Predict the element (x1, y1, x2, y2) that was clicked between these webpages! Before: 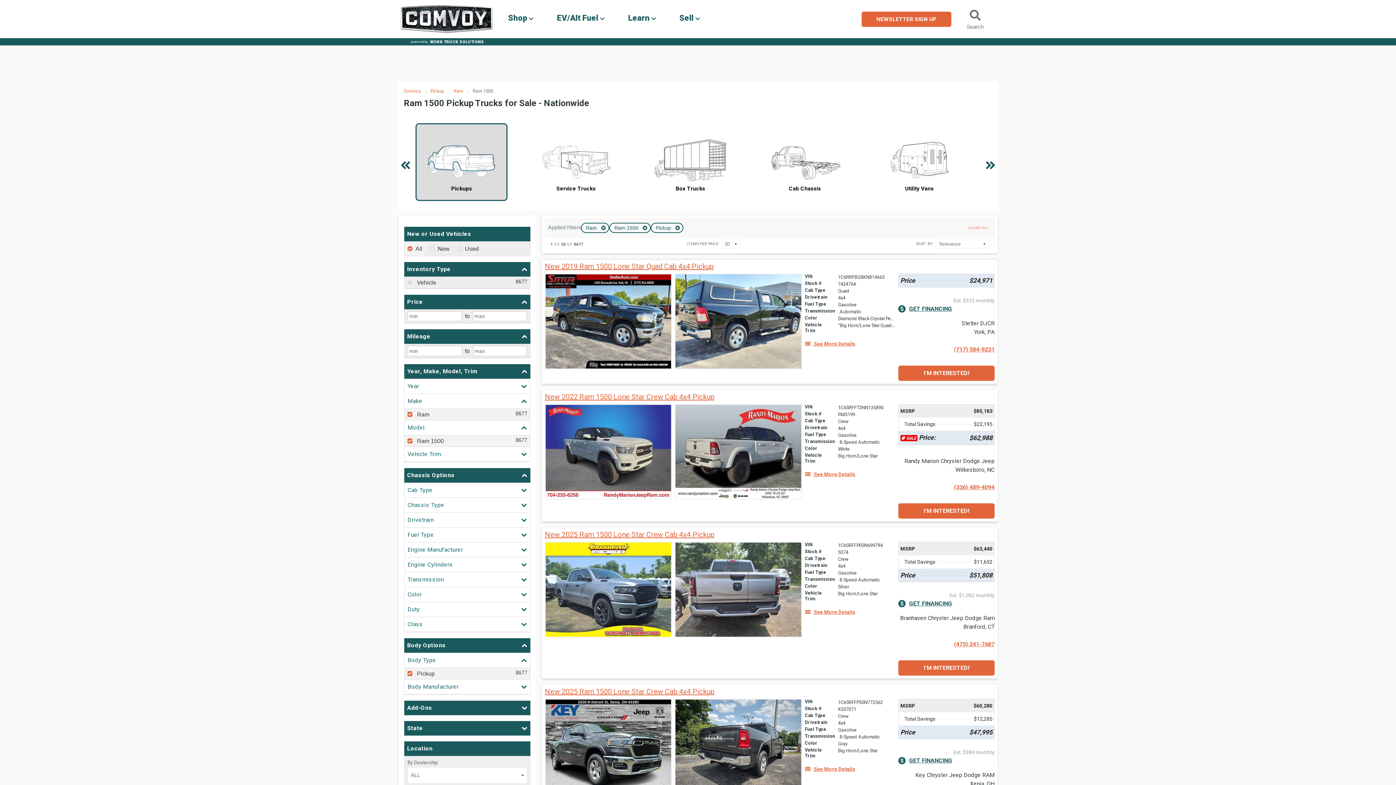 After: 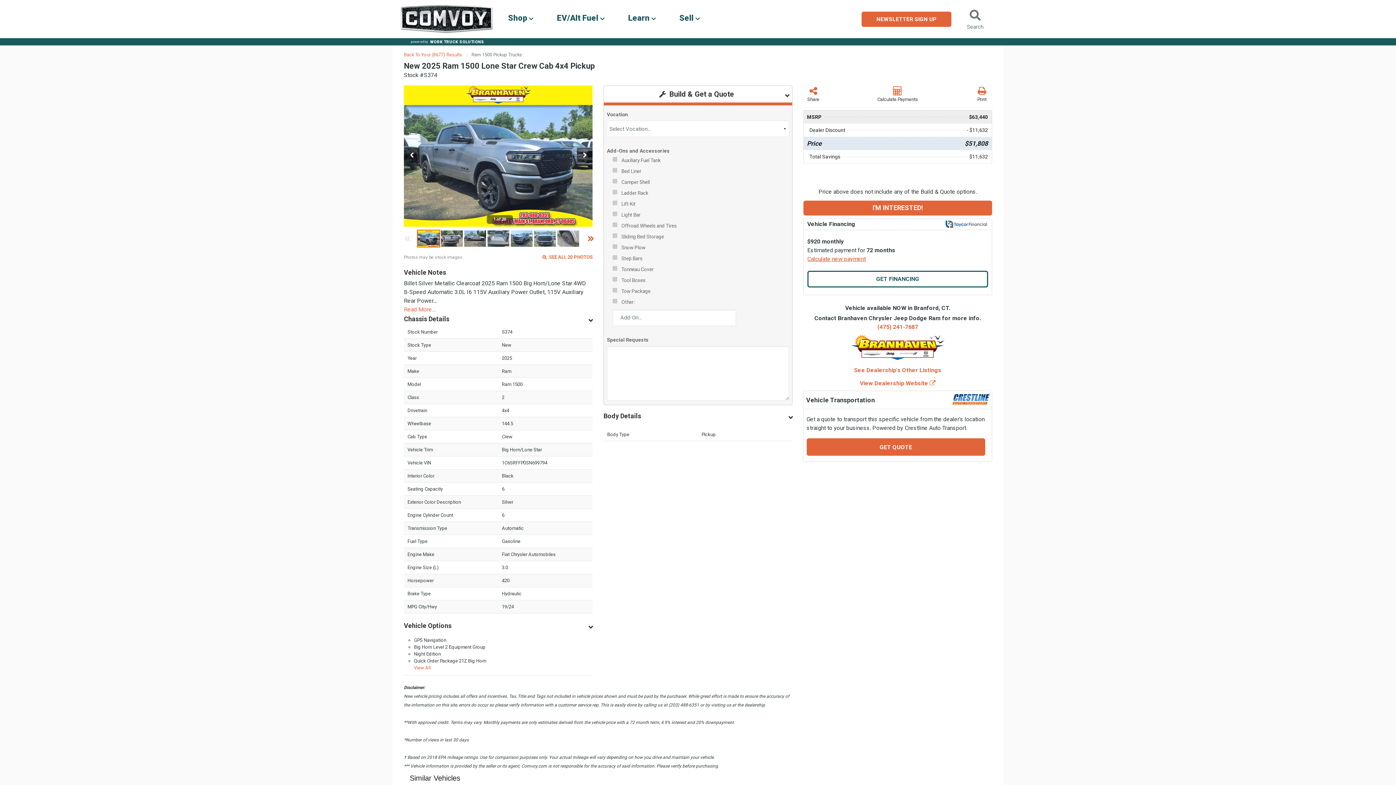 Action: label: New 2025 Ram 1500 Lone Star Crew Cab 4x4 Pickup bbox: (545, 531, 714, 539)